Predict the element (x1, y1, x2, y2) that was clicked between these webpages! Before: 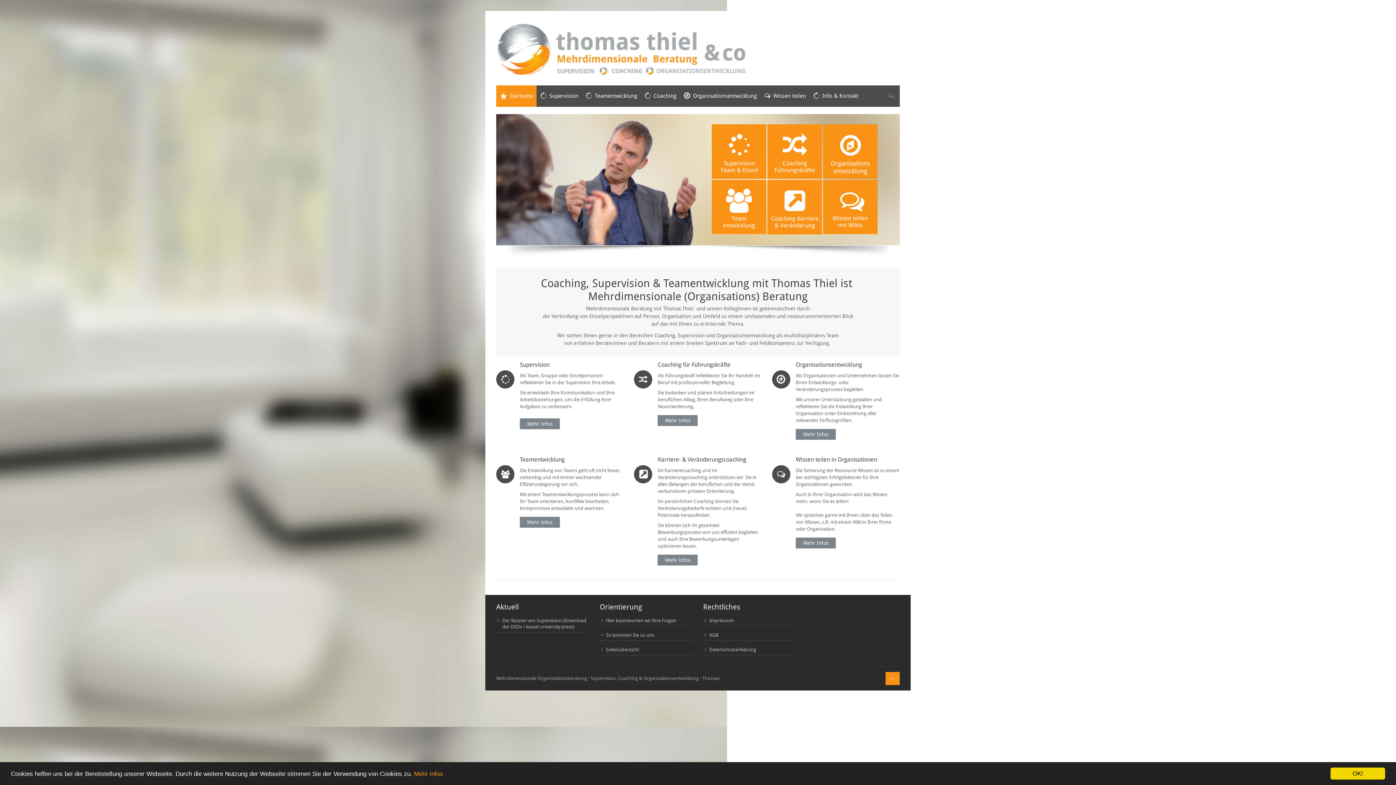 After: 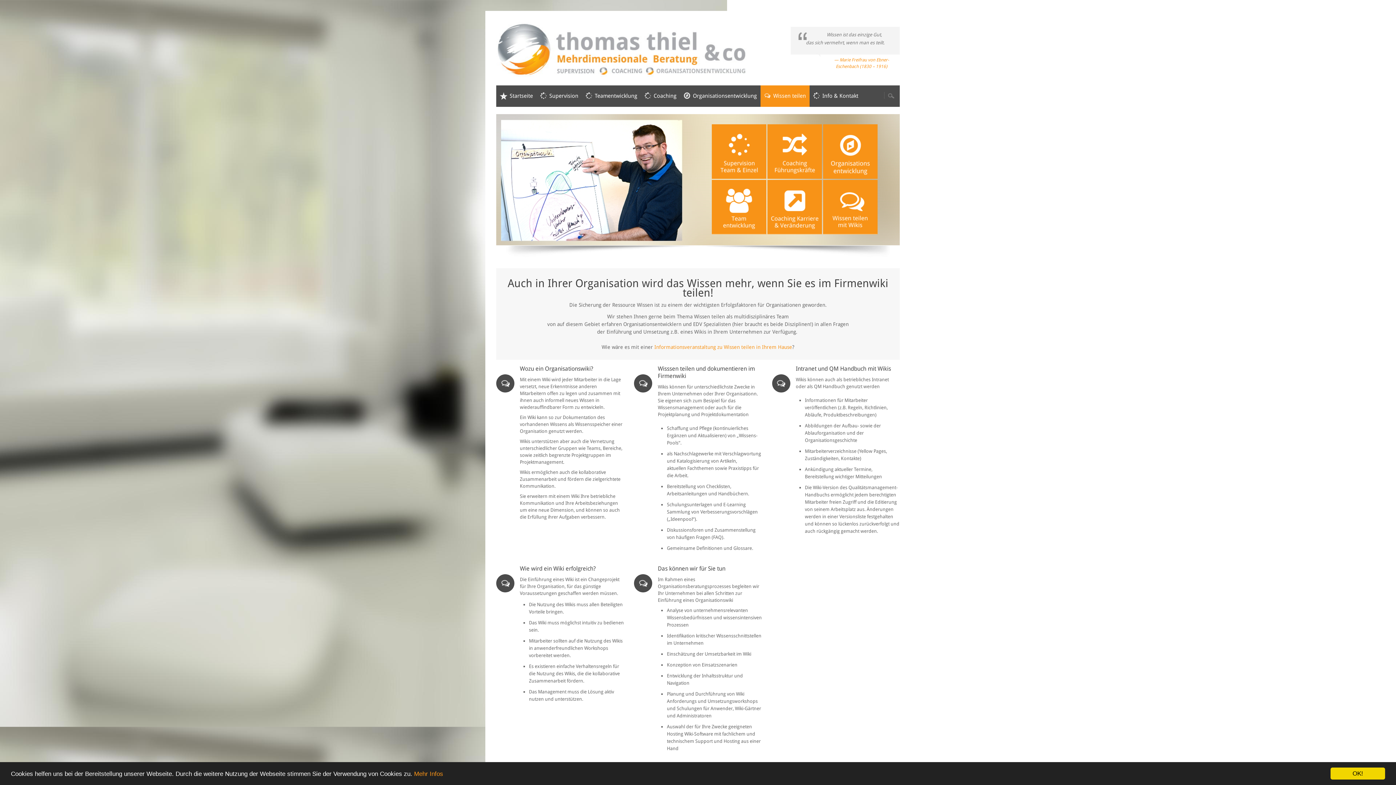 Action: bbox: (795, 537, 835, 548) label: Mehr Infos